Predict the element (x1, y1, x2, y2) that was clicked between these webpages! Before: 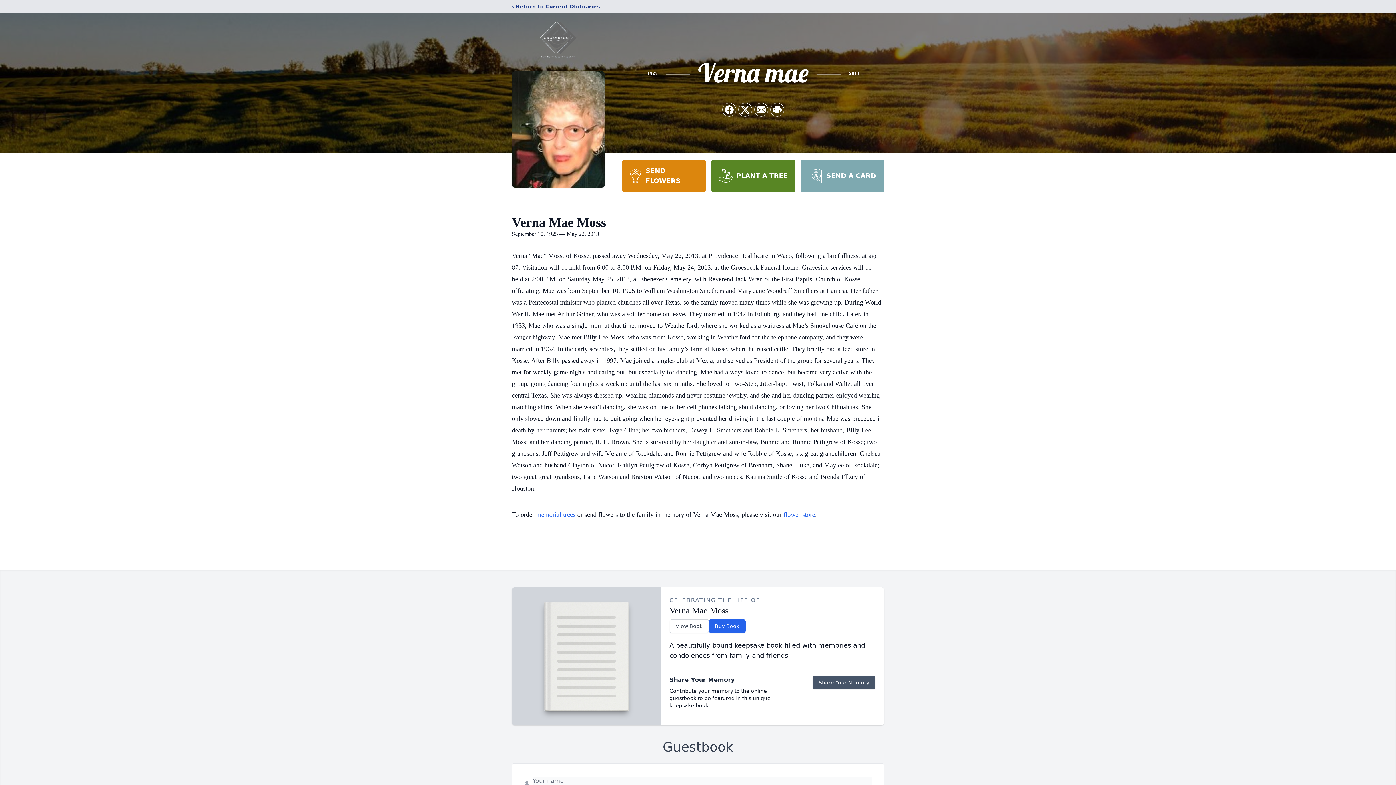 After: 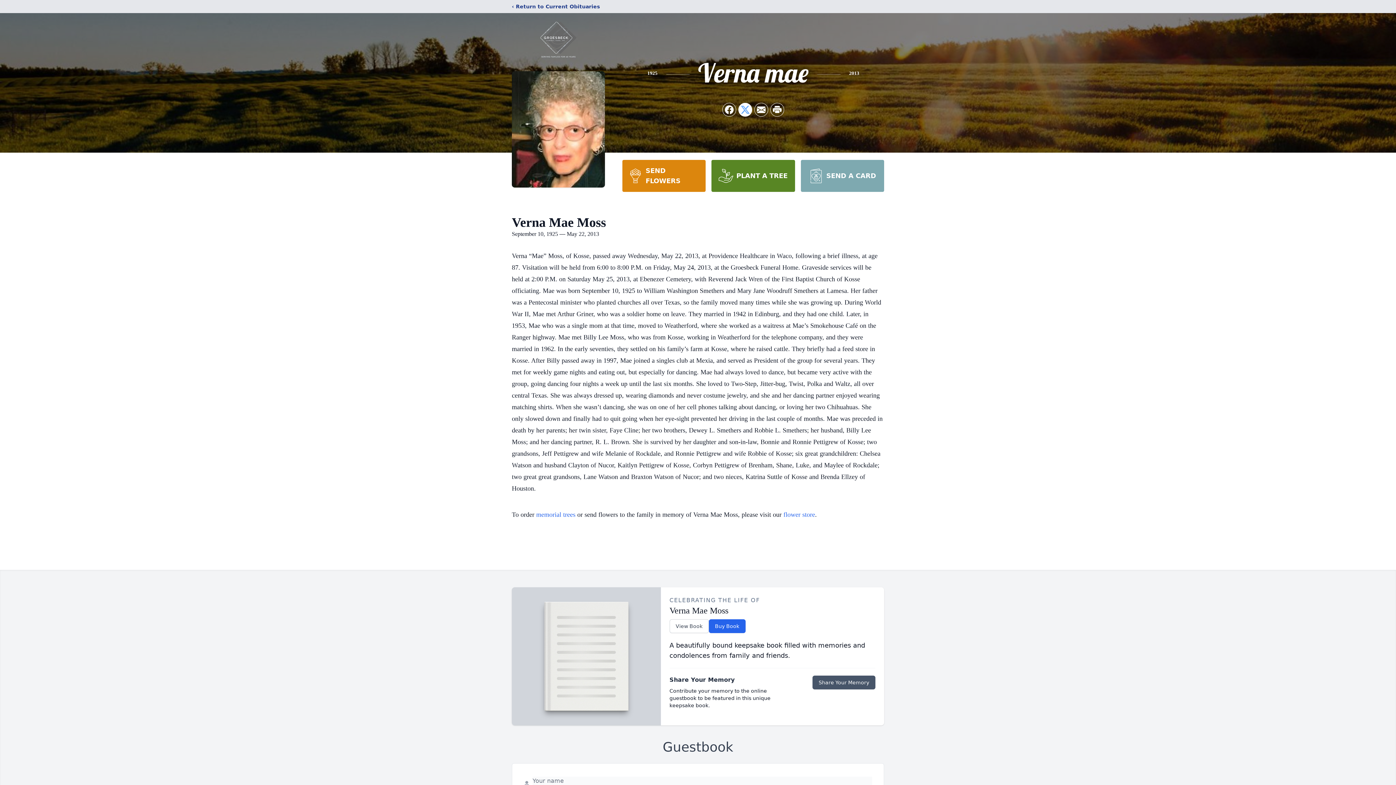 Action: bbox: (738, 103, 752, 116) label: Share on X